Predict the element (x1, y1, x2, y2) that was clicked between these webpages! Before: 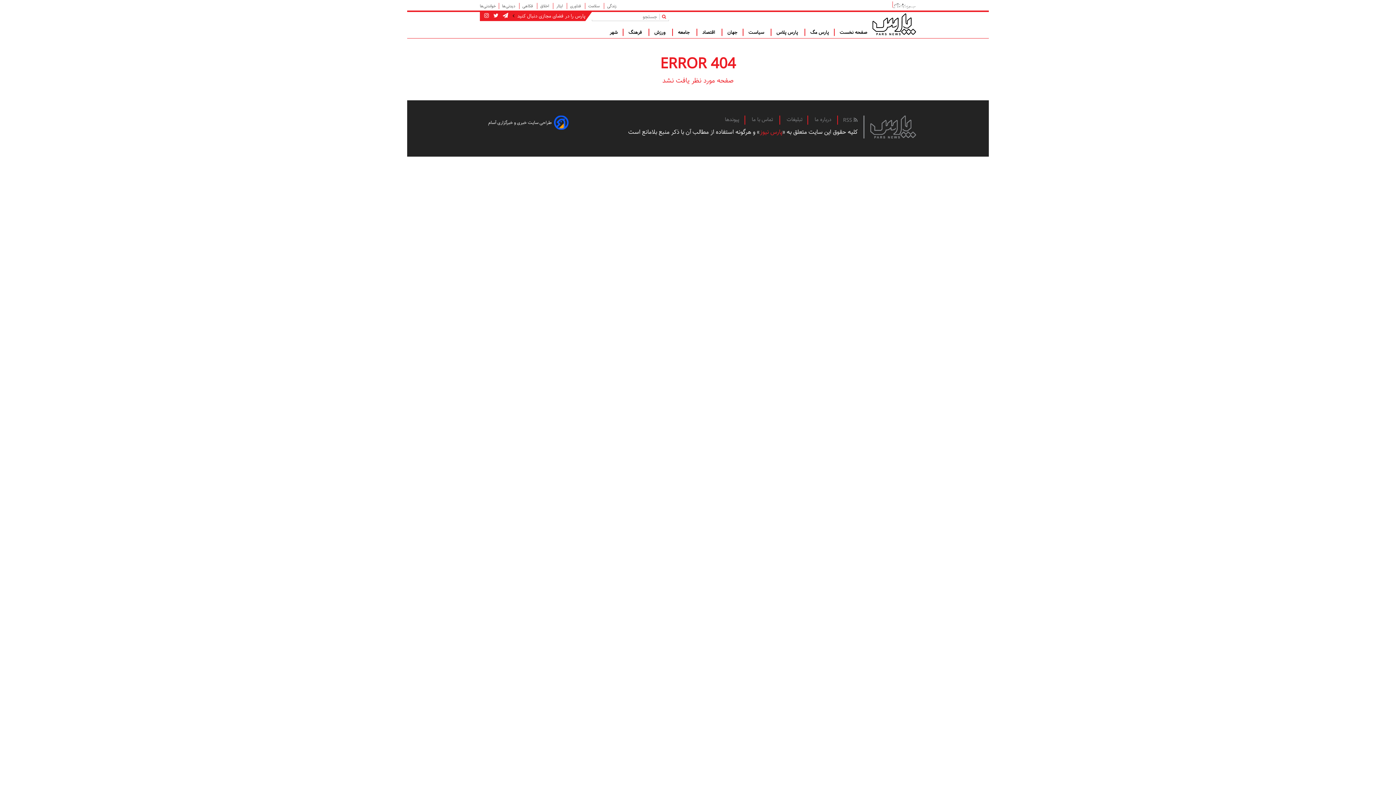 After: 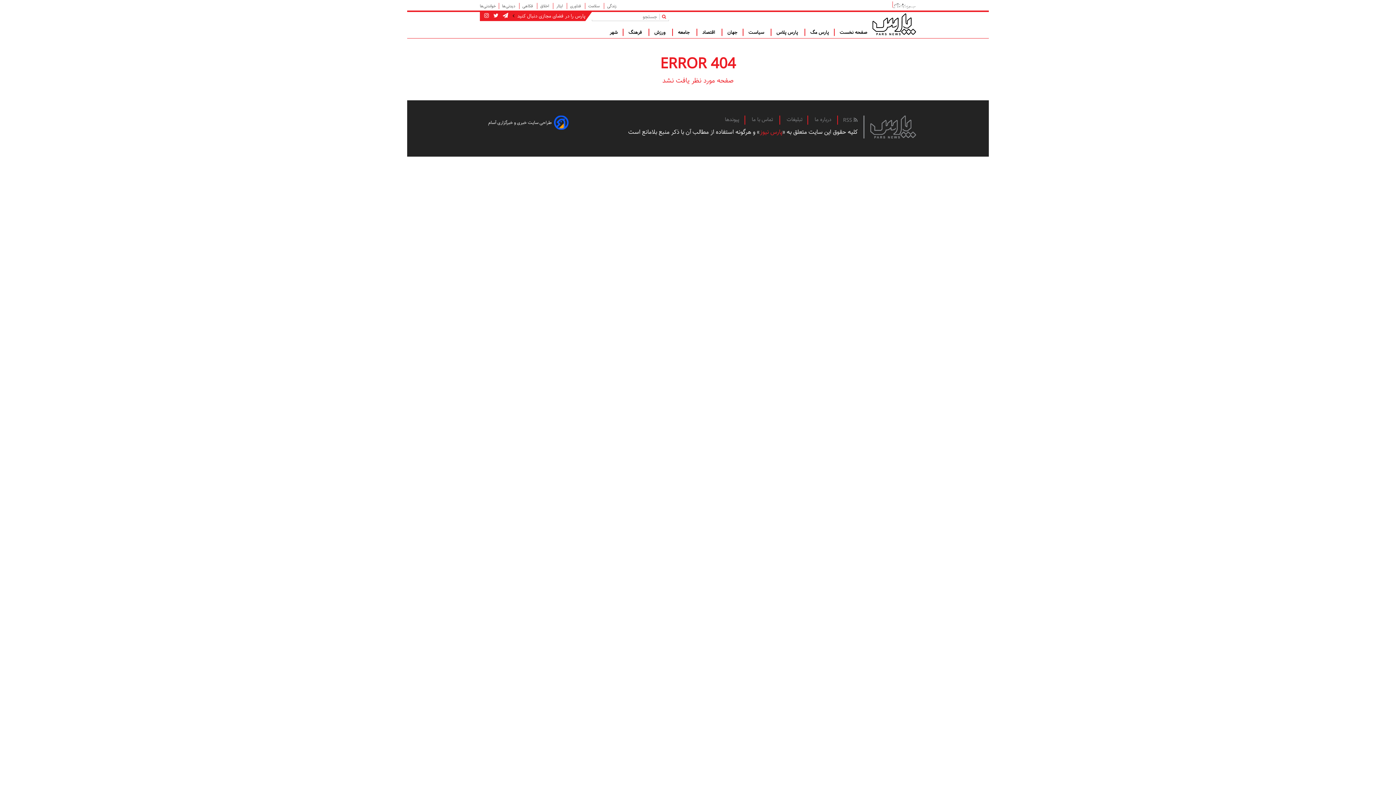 Action: bbox: (480, 2, 498, 9) label: خواندنی‌ها